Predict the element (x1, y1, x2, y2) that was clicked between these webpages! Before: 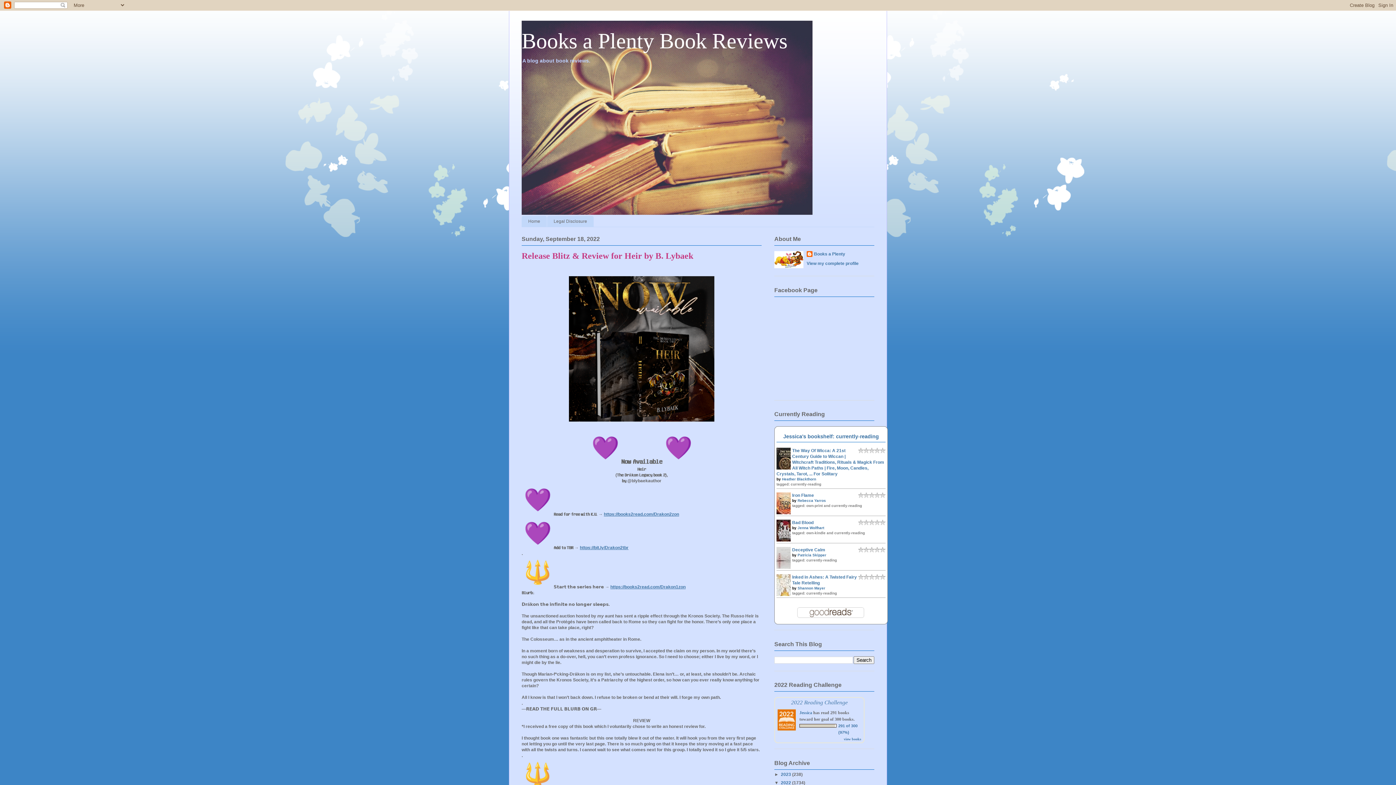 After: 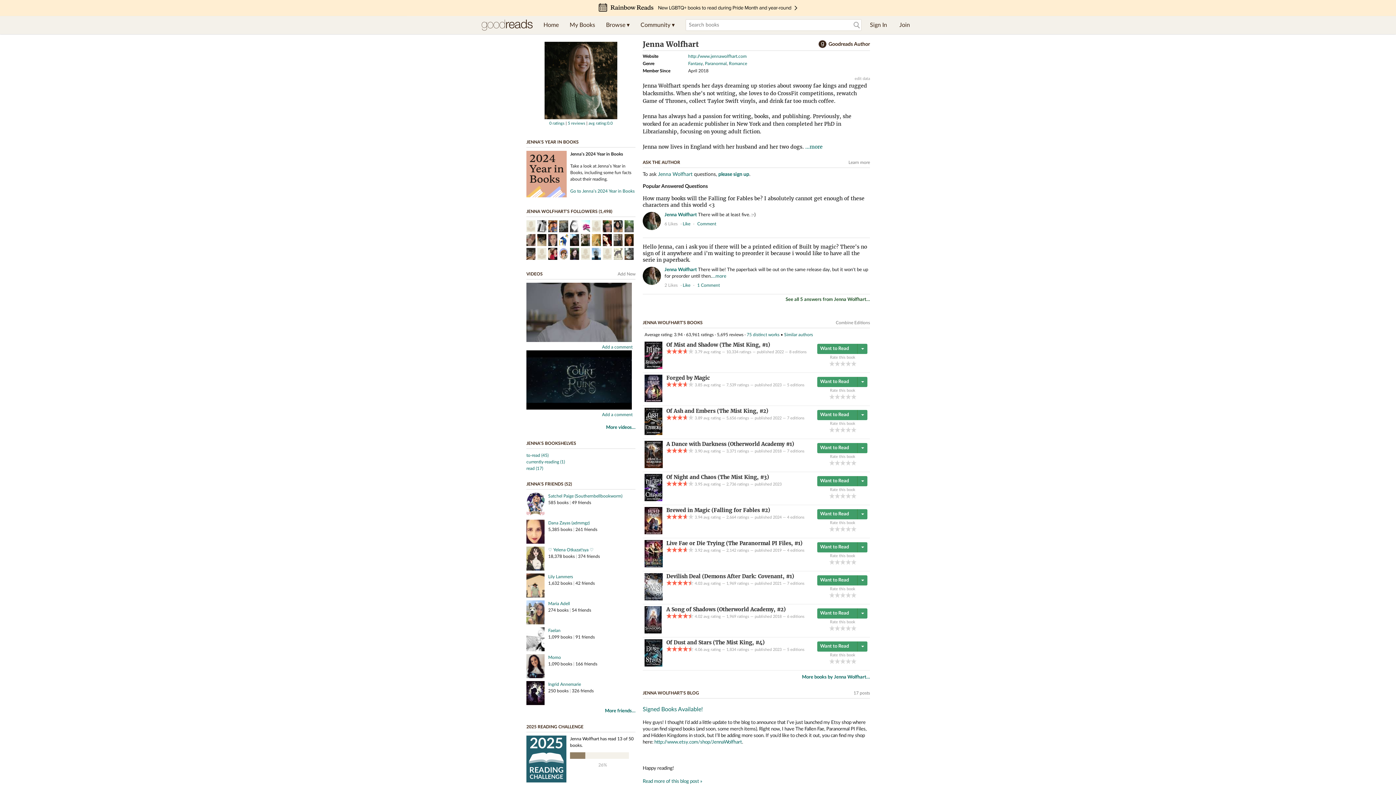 Action: bbox: (797, 526, 824, 530) label: Jenna Wolfhart